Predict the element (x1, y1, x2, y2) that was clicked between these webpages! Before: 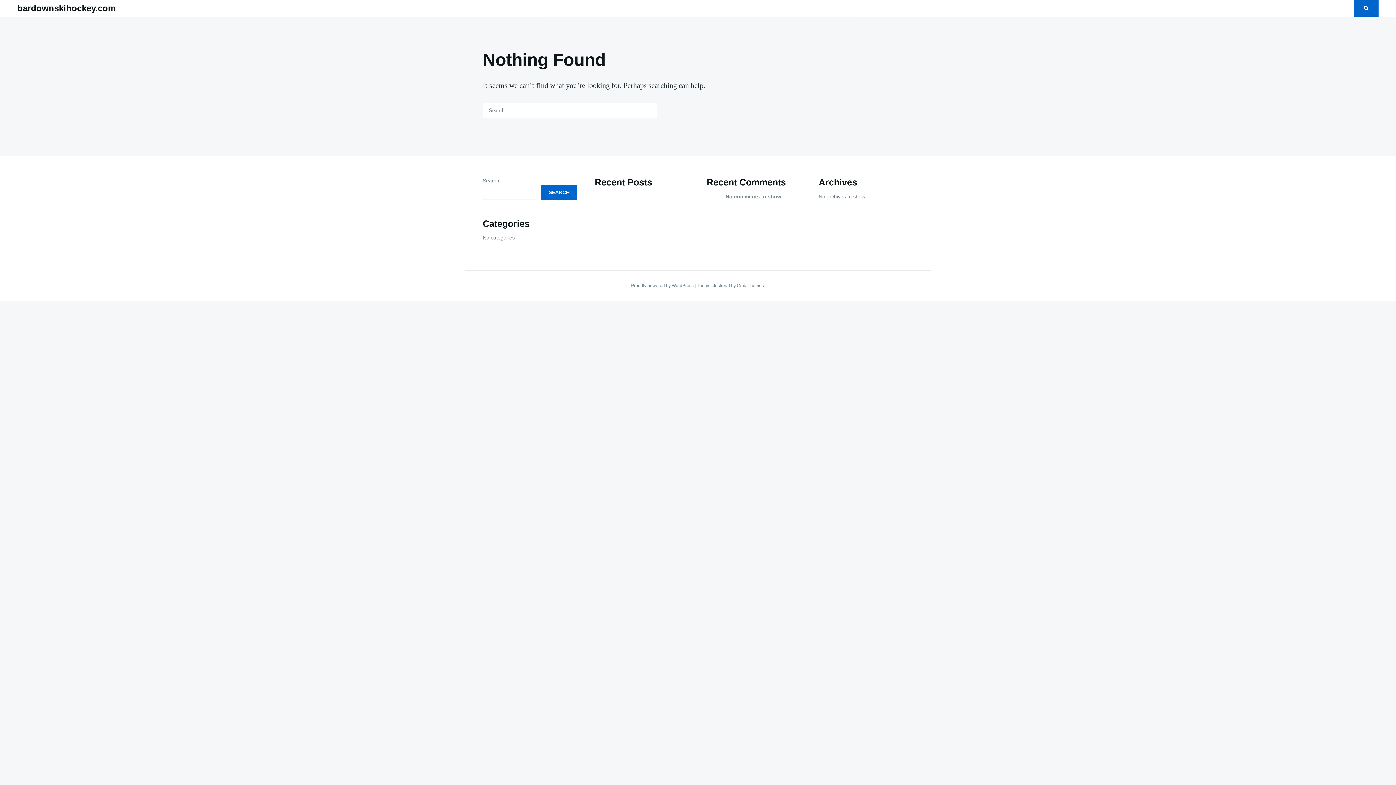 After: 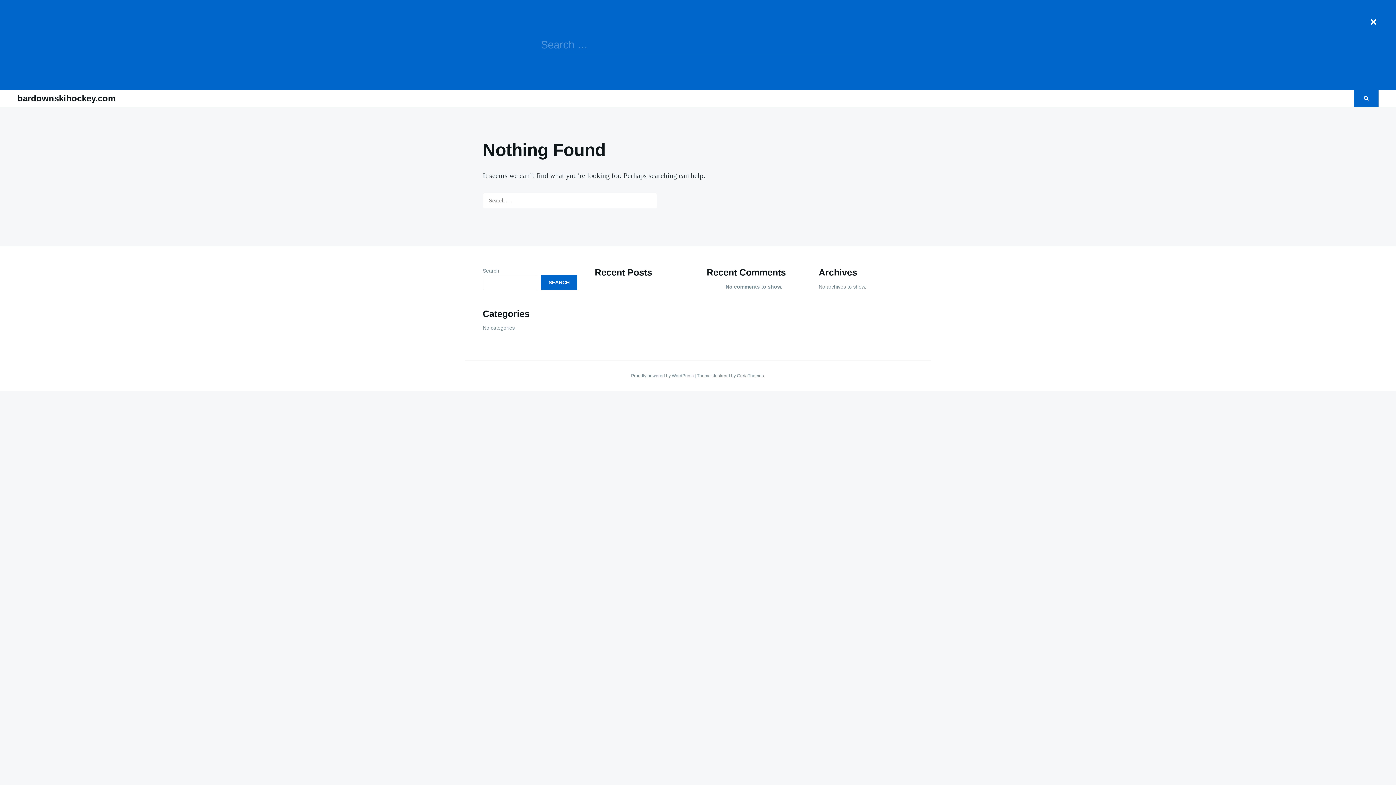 Action: bbox: (1354, 0, 1378, 16)